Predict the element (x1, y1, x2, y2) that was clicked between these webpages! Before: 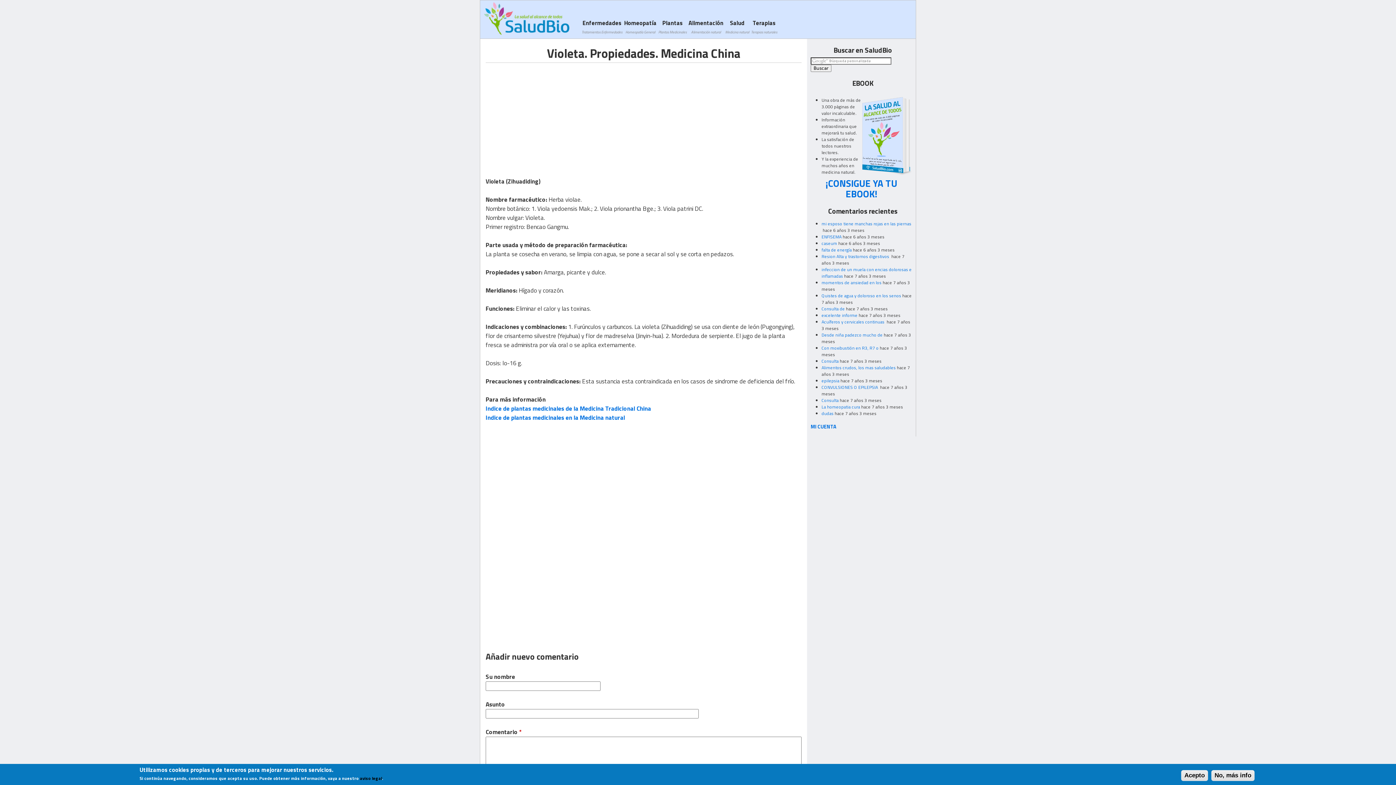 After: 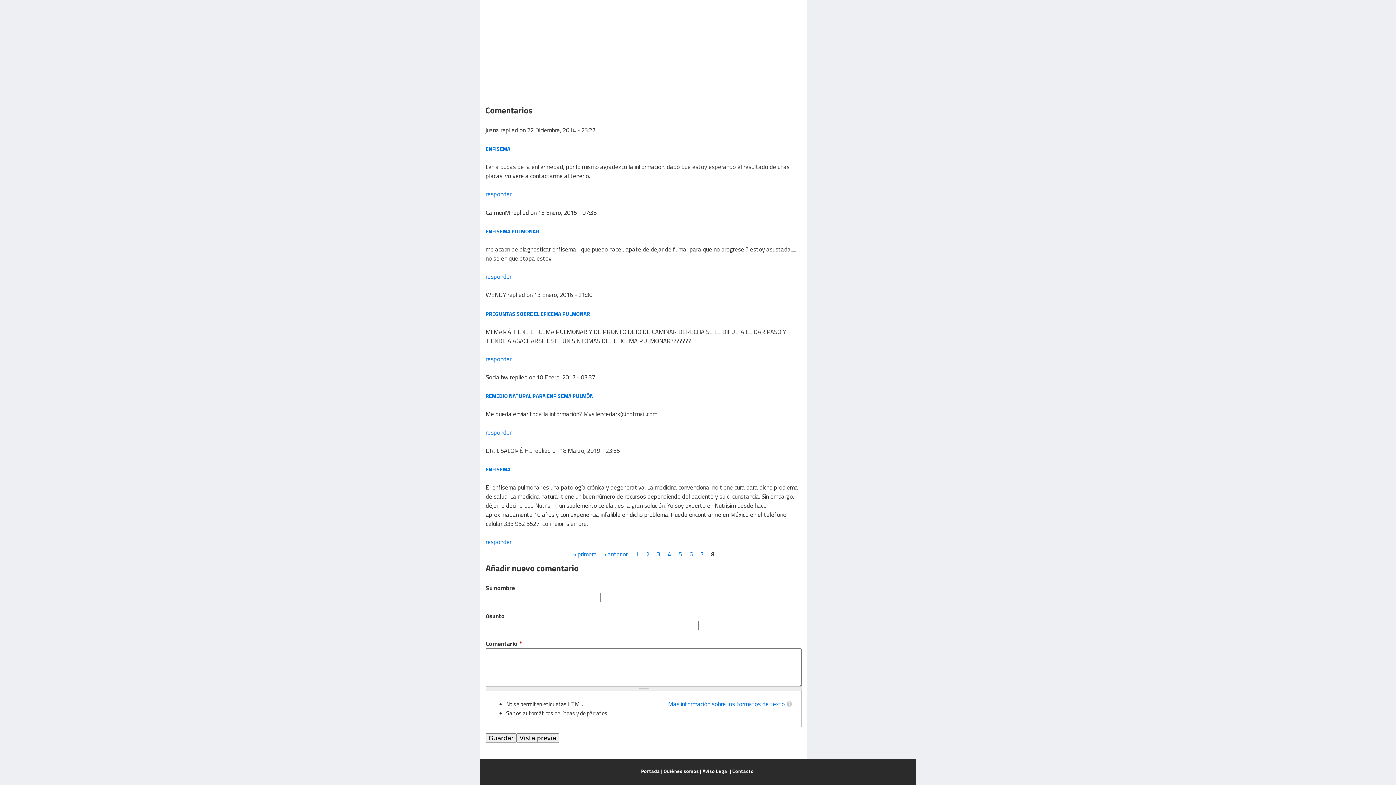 Action: bbox: (821, 233, 841, 240) label: ENFISEMA